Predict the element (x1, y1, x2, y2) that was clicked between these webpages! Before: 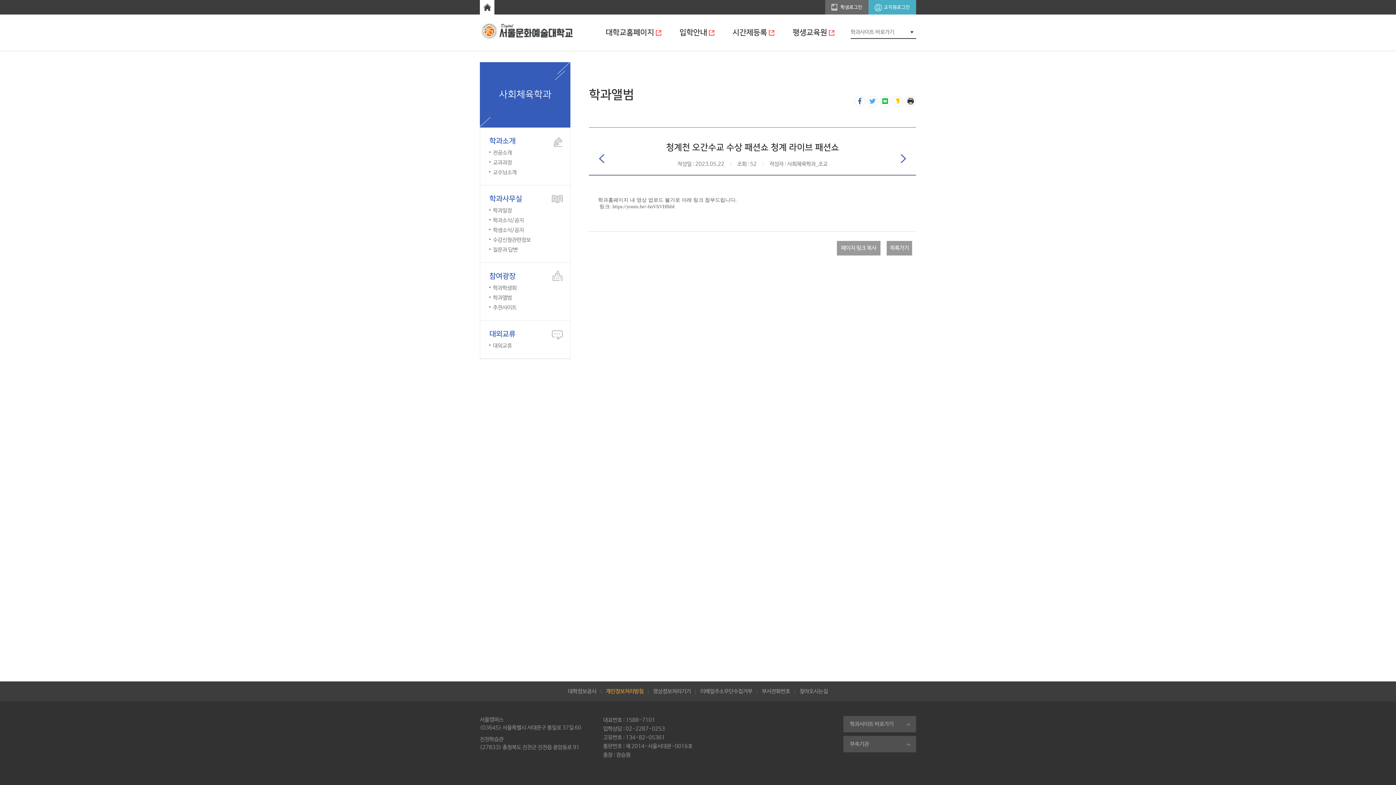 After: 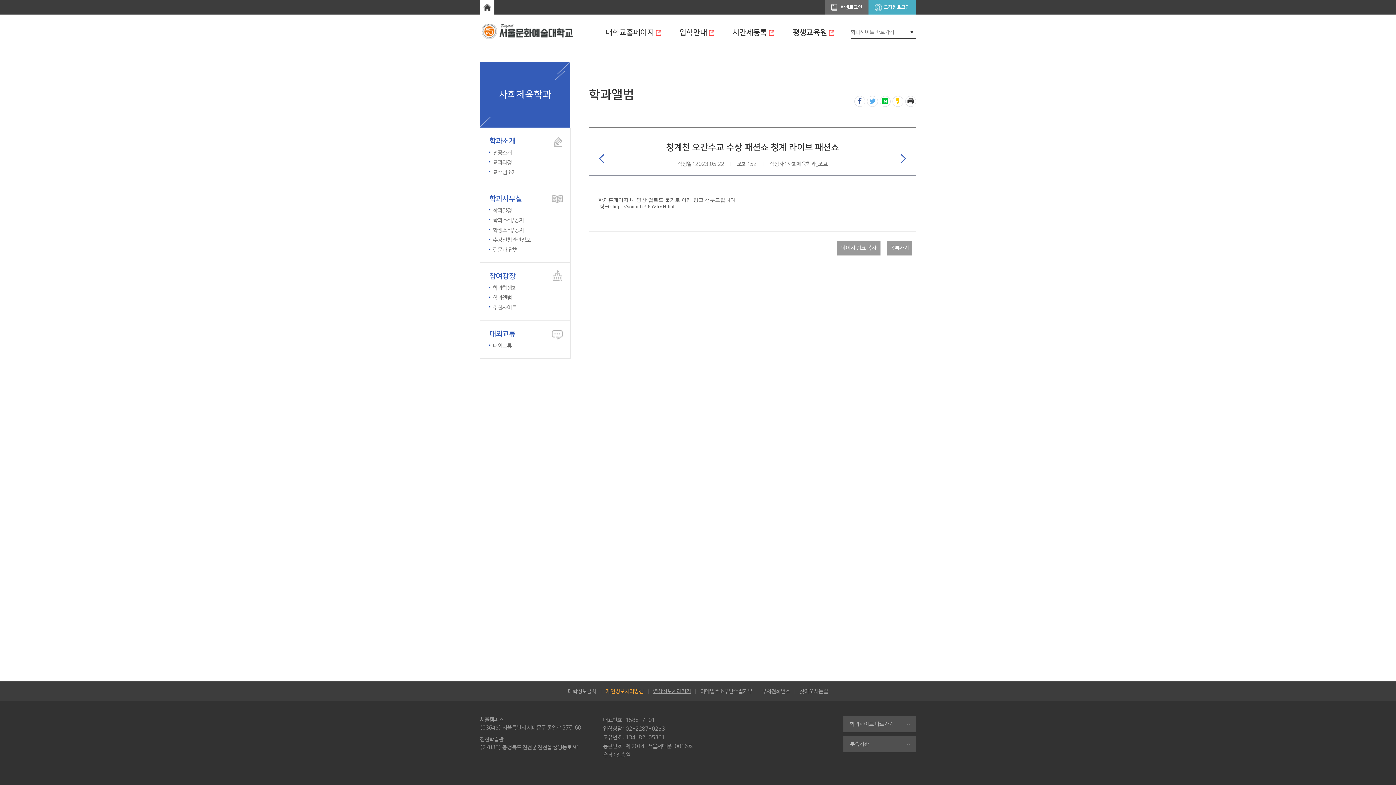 Action: bbox: (653, 688, 691, 694) label: 영상정보처리기기